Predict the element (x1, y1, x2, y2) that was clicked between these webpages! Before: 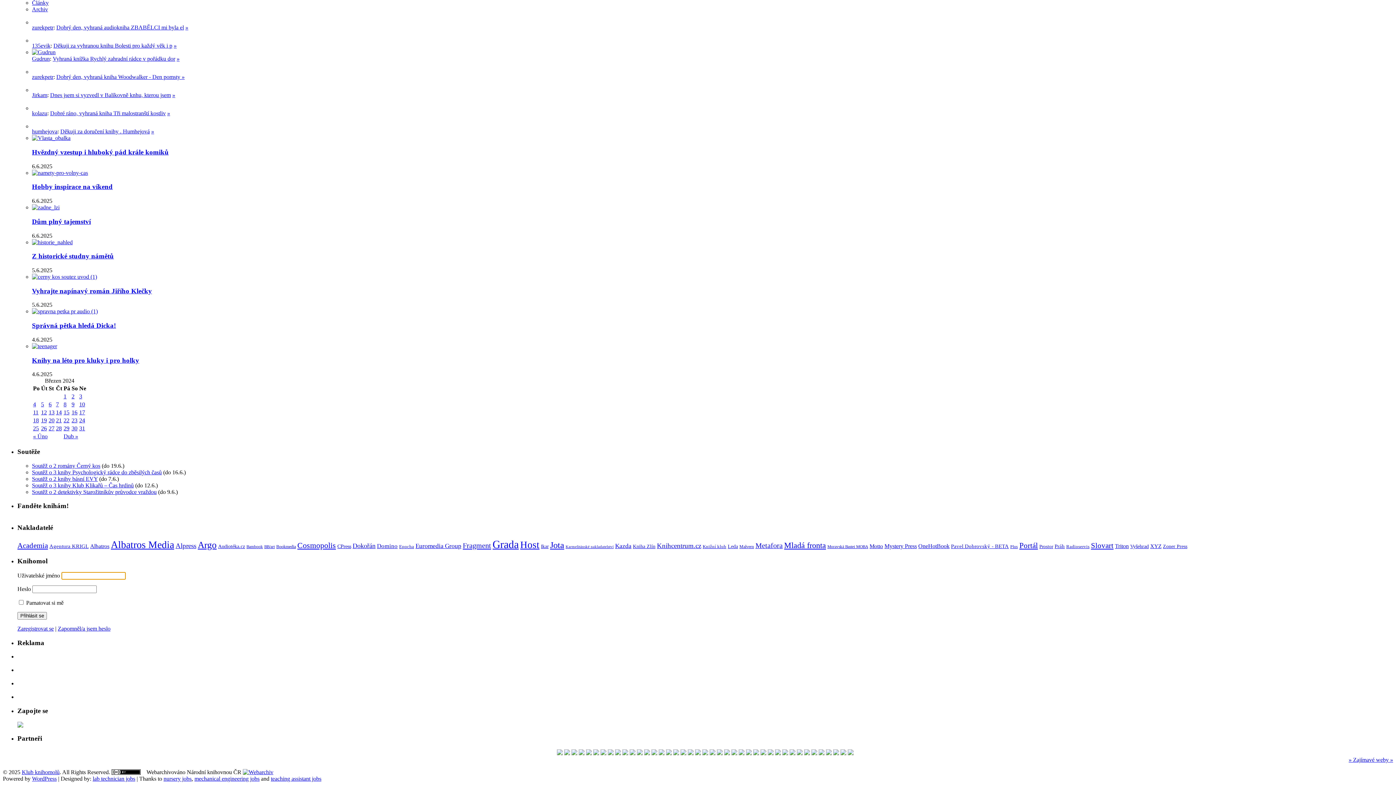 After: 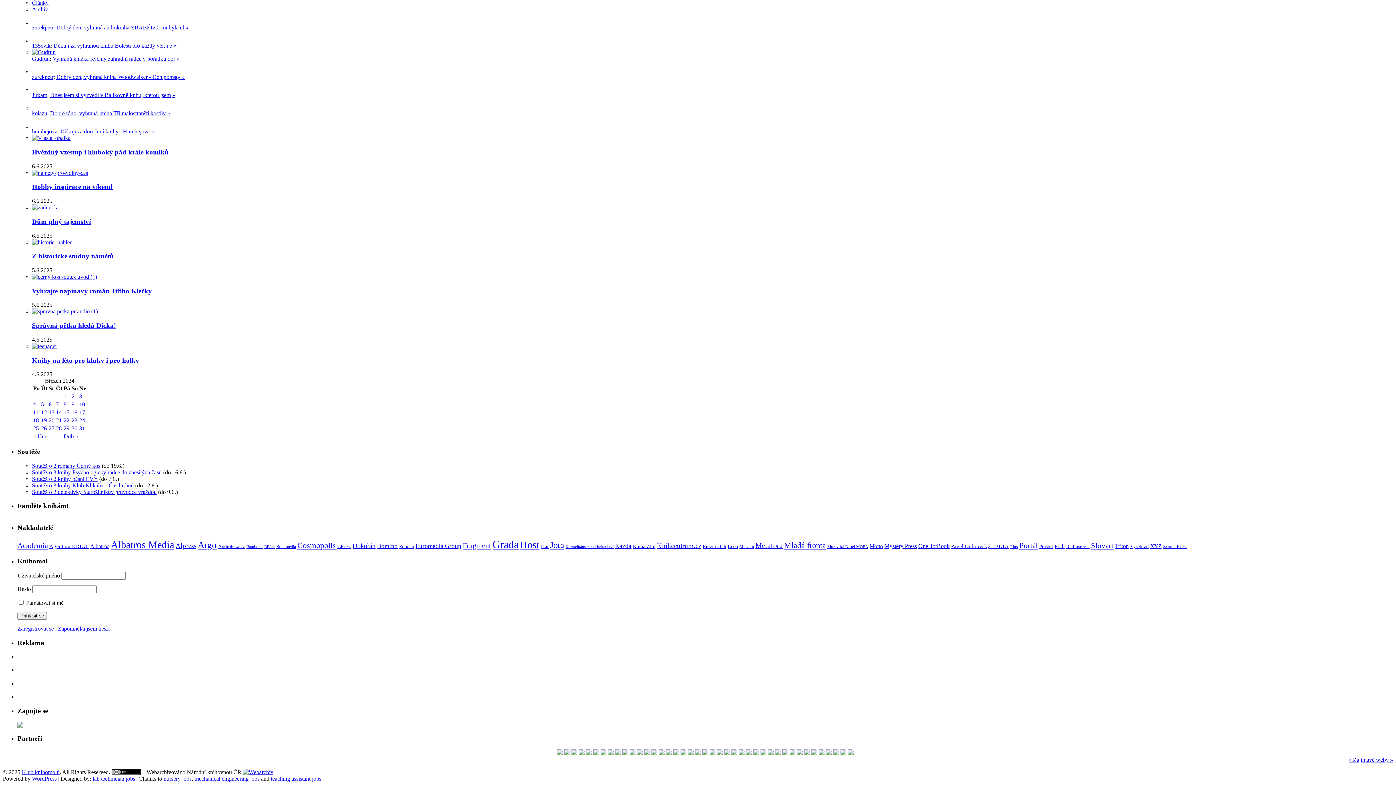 Action: bbox: (731, 750, 737, 756)